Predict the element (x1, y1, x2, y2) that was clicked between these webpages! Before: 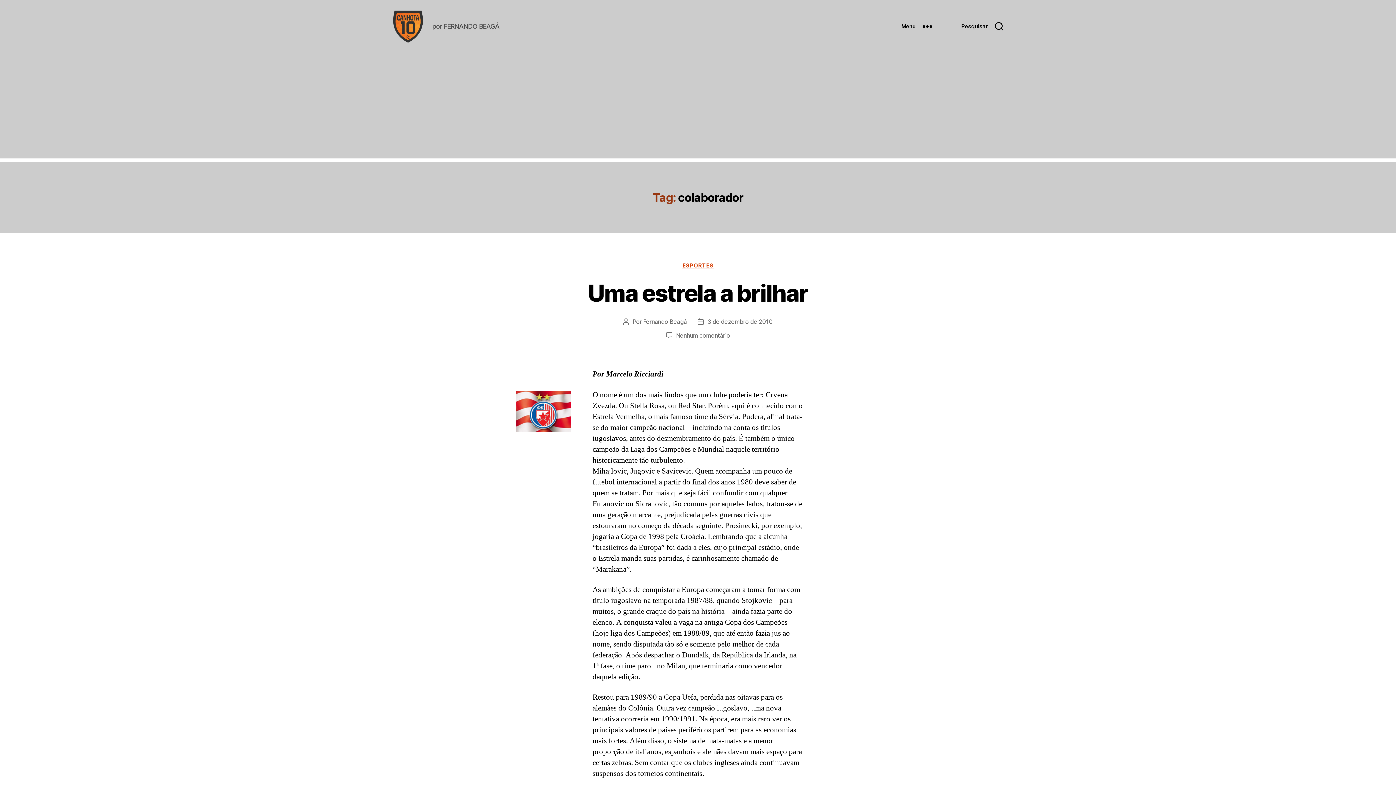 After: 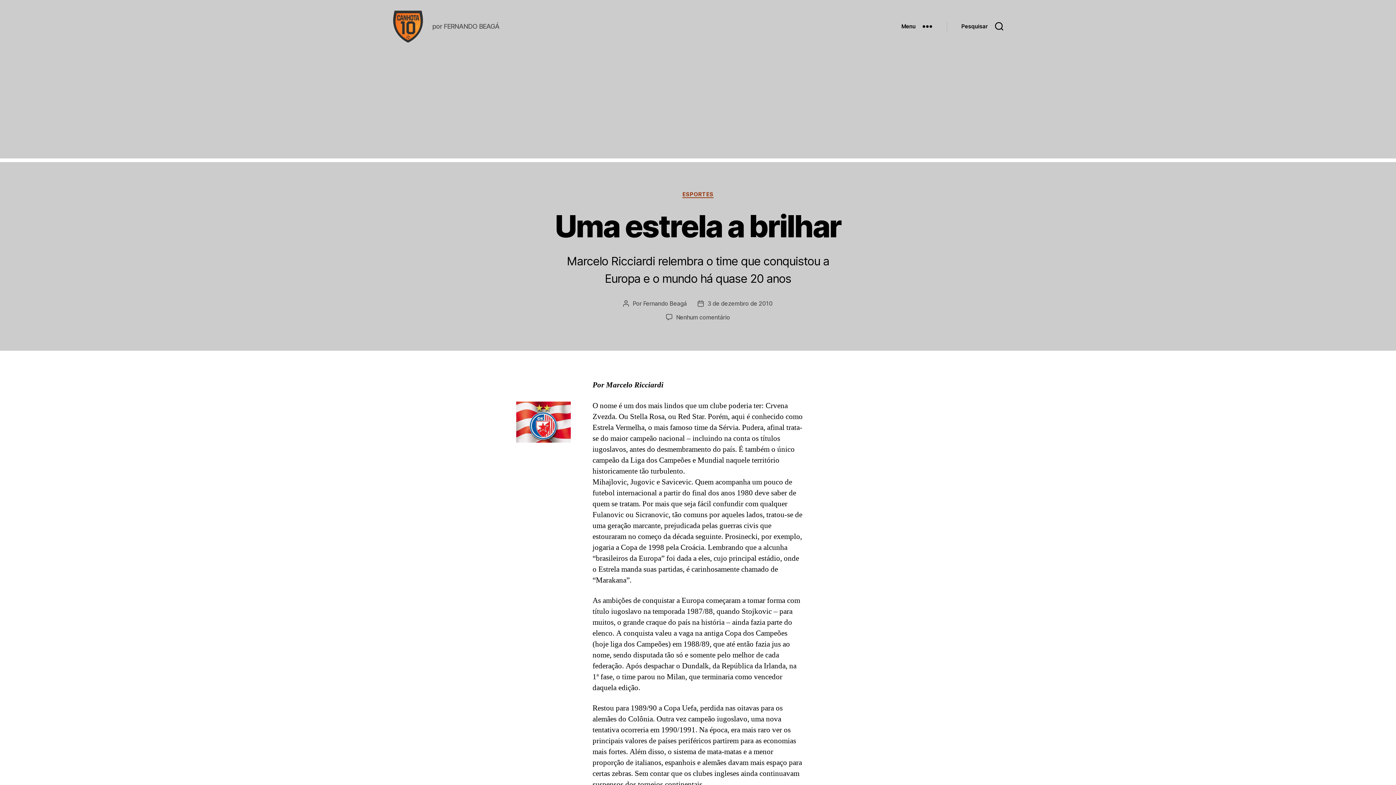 Action: bbox: (588, 279, 808, 307) label: Uma estrela a brilhar